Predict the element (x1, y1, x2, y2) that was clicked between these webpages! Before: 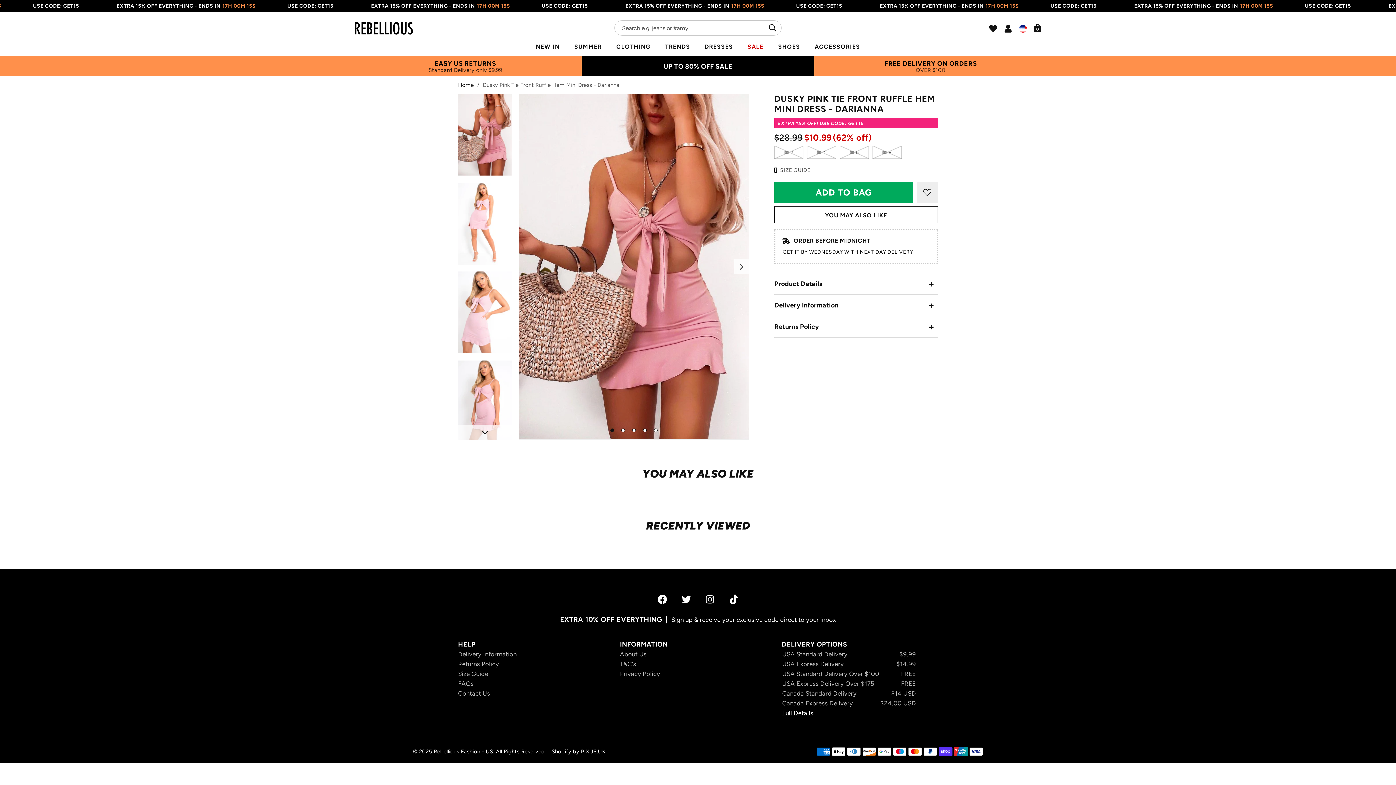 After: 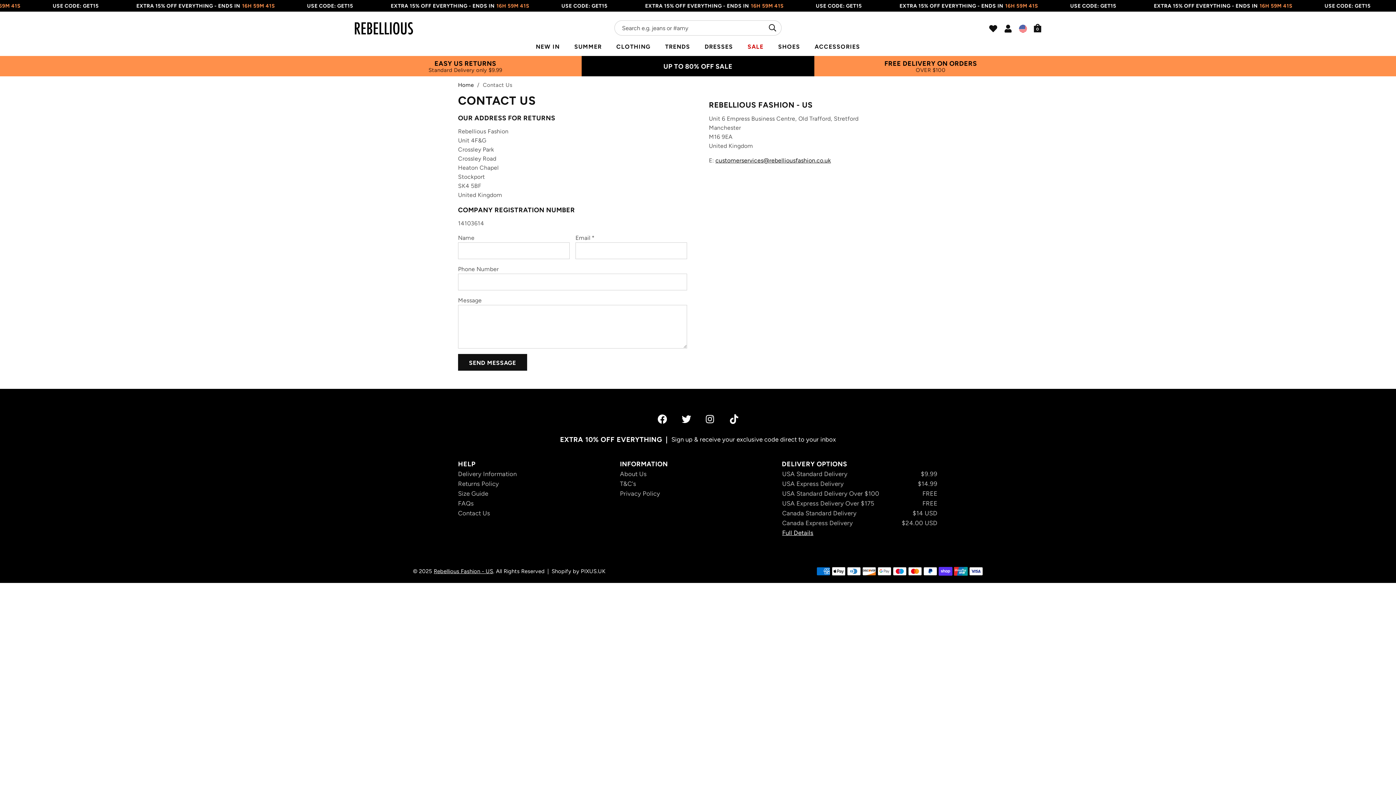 Action: label: Contact Us bbox: (458, 688, 614, 698)